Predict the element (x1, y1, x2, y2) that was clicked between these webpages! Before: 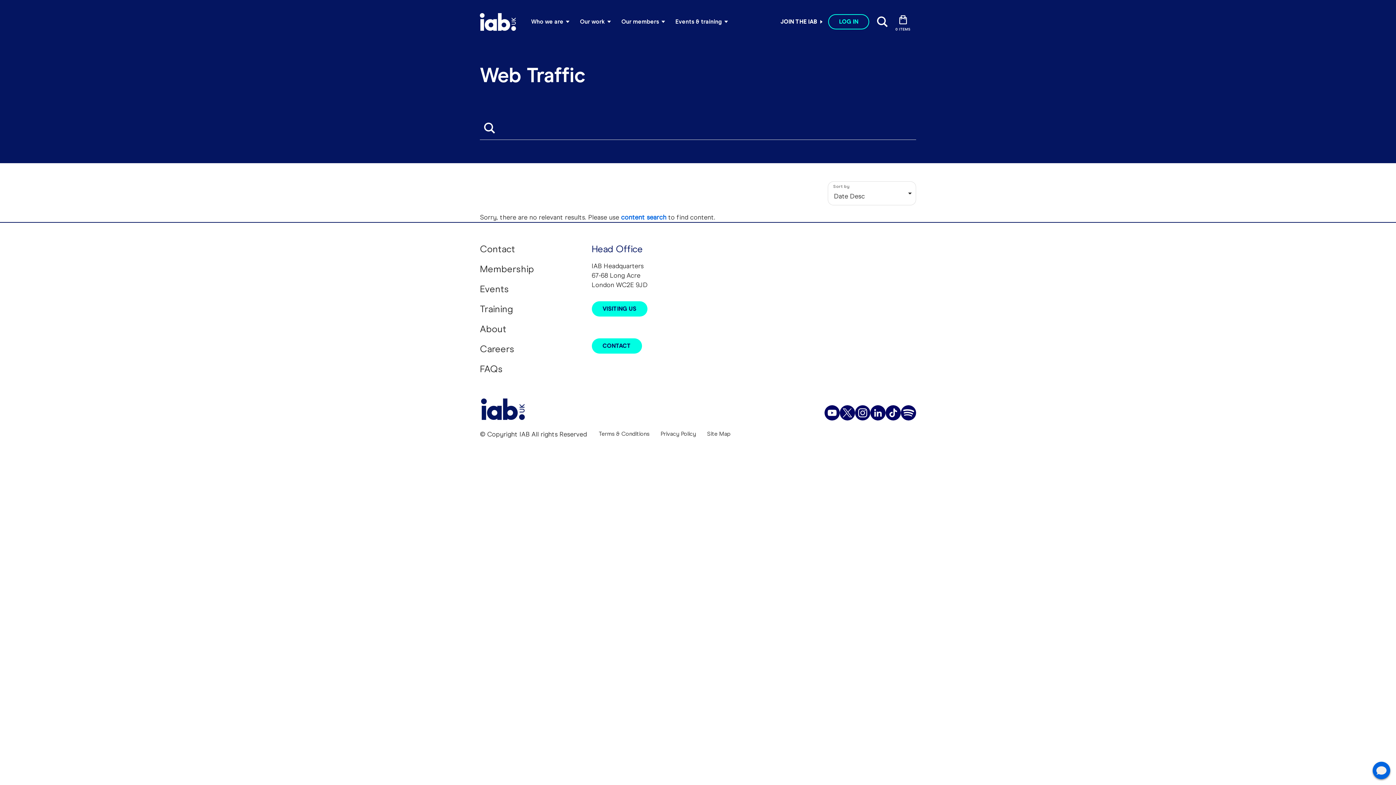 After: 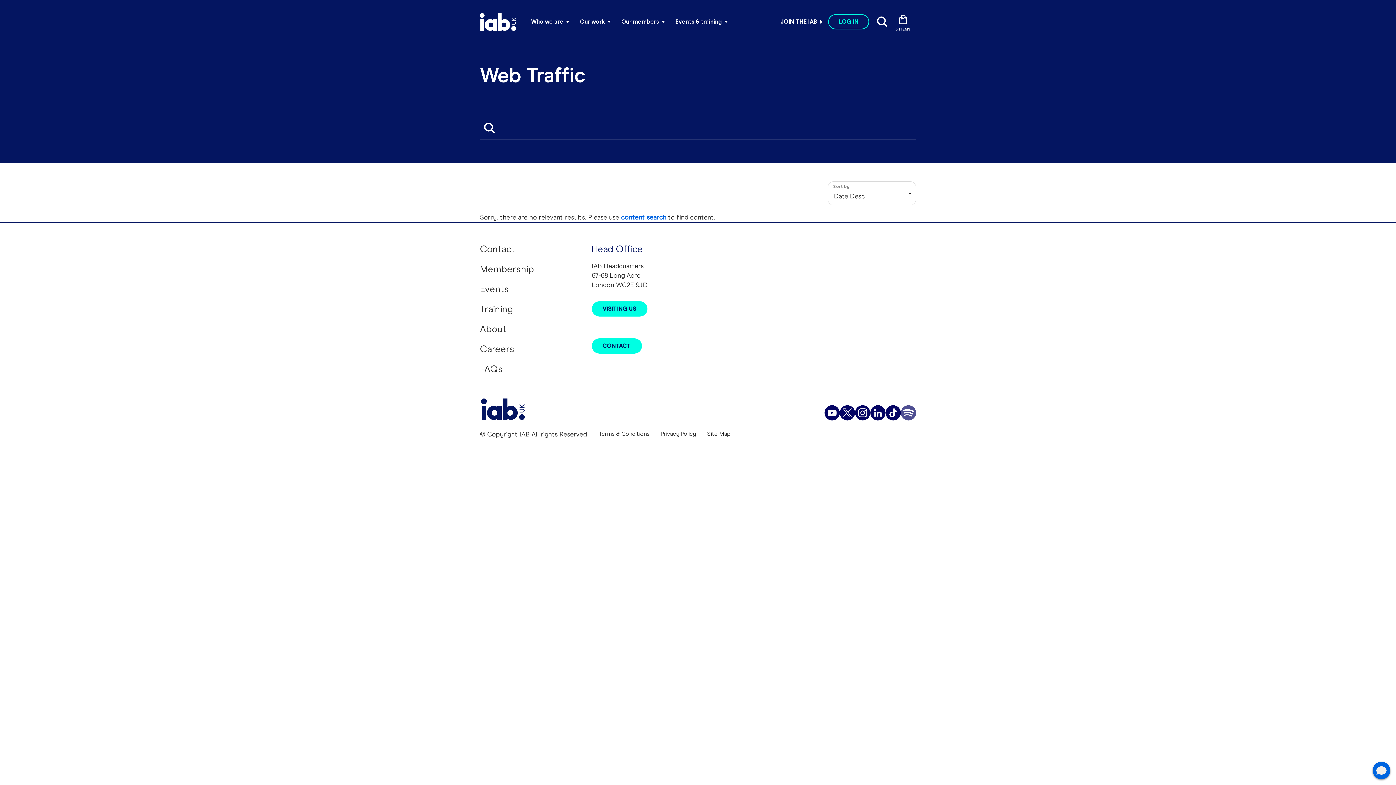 Action: bbox: (901, 405, 916, 420) label: podcast